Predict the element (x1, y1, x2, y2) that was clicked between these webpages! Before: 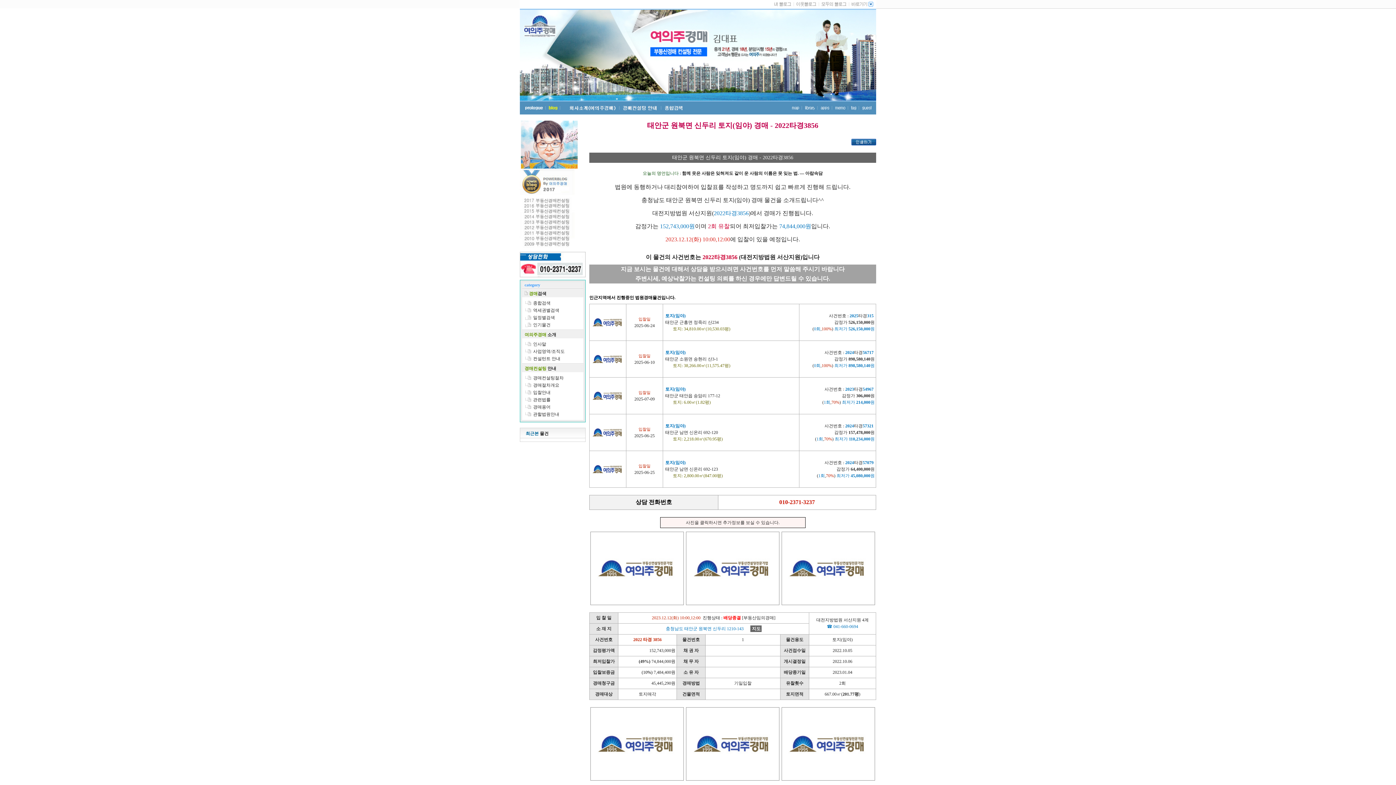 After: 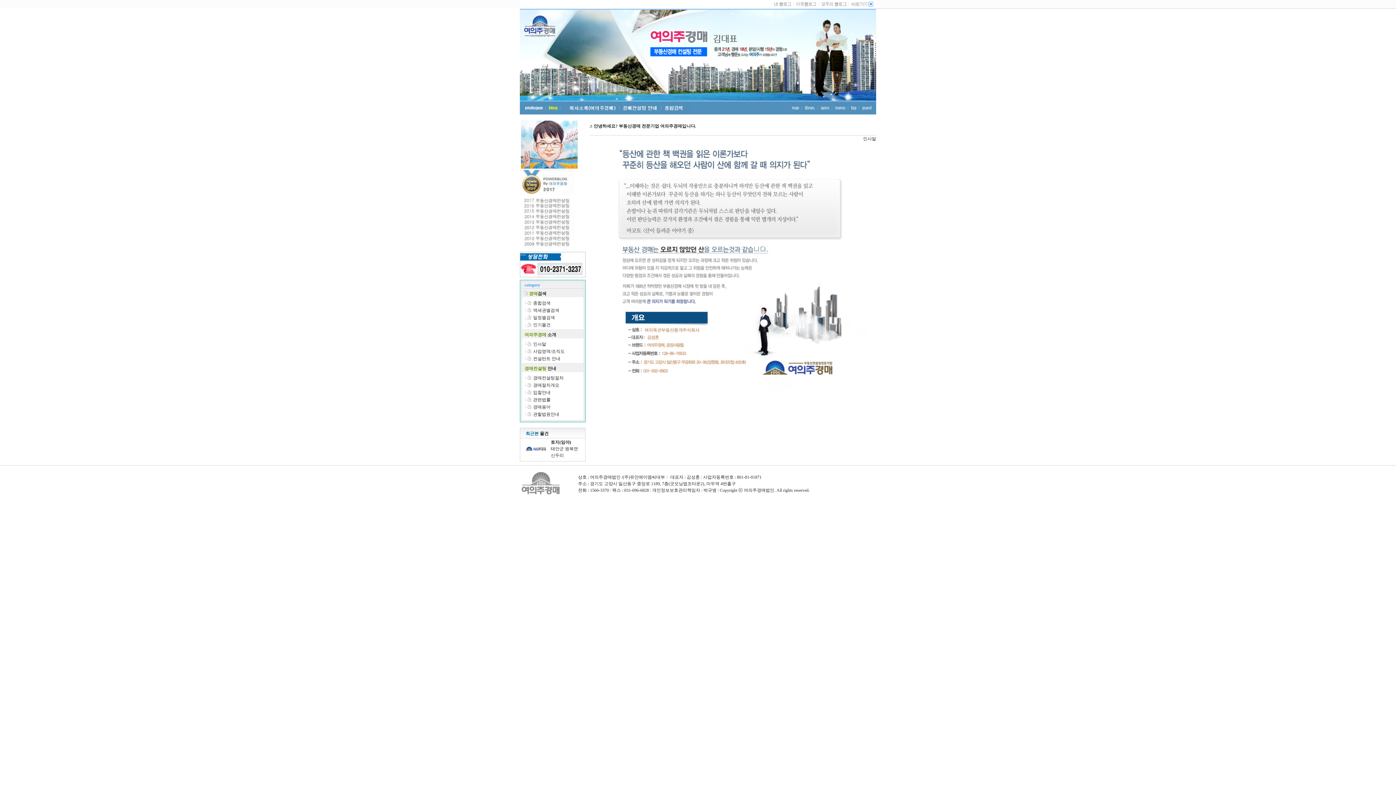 Action: bbox: (566, 110, 619, 115)